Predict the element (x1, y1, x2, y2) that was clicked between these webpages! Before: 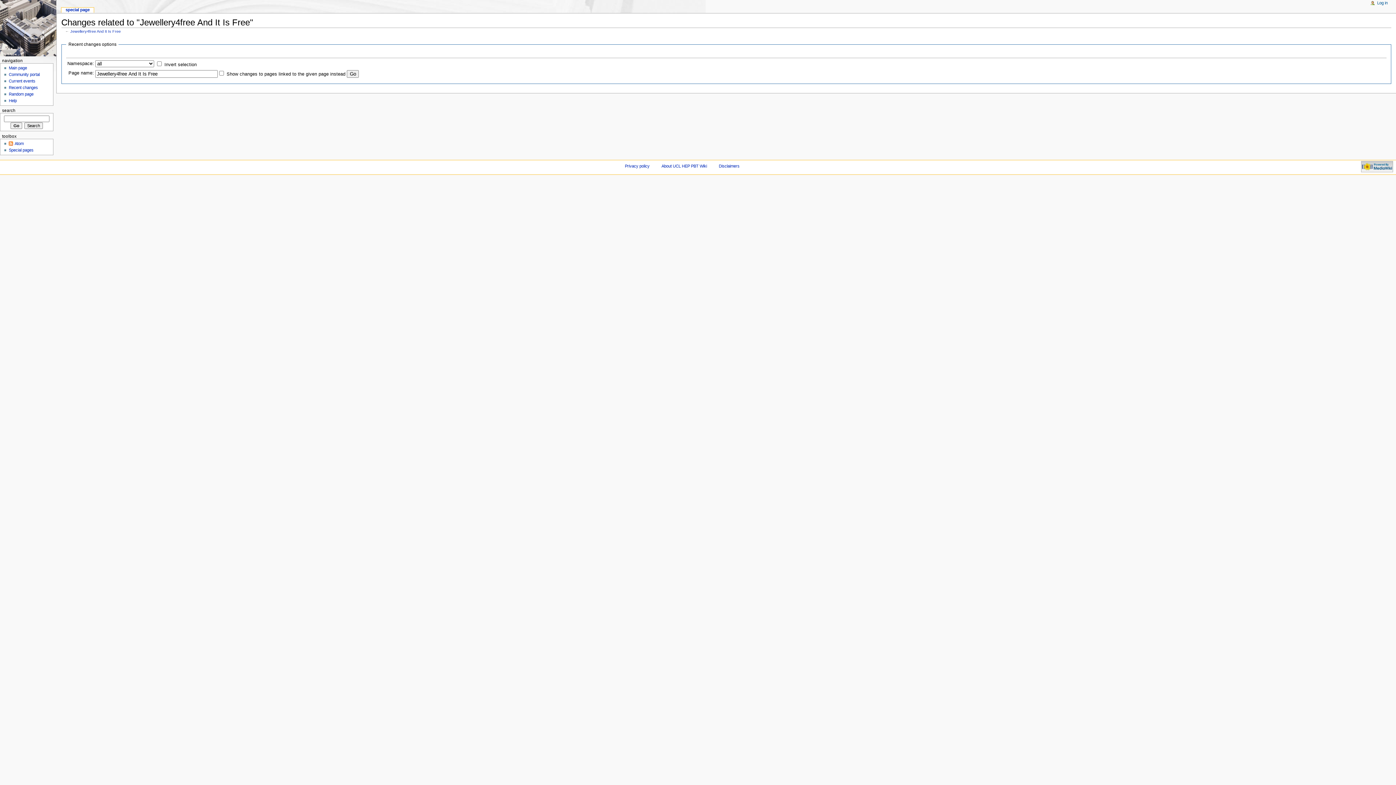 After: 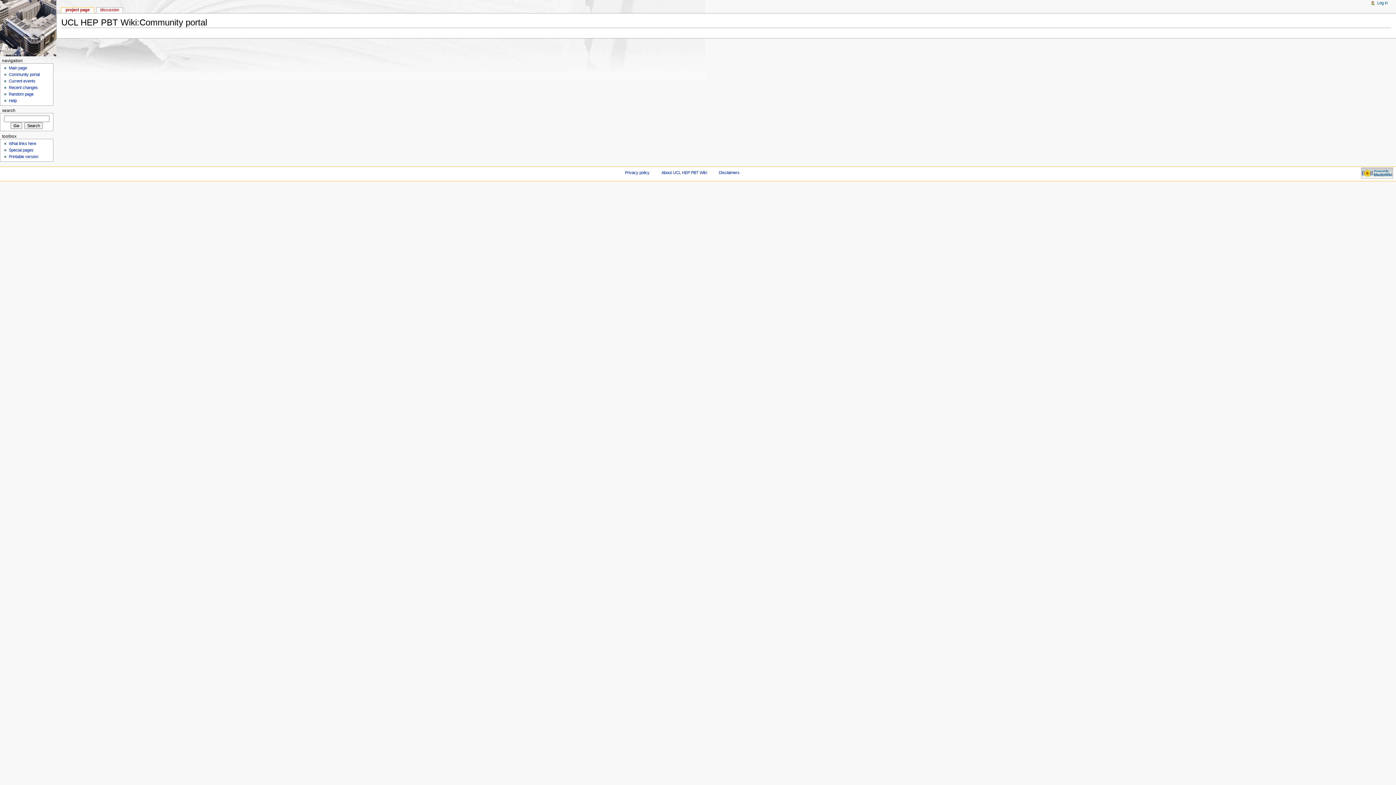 Action: bbox: (8, 72, 39, 76) label: Community portal